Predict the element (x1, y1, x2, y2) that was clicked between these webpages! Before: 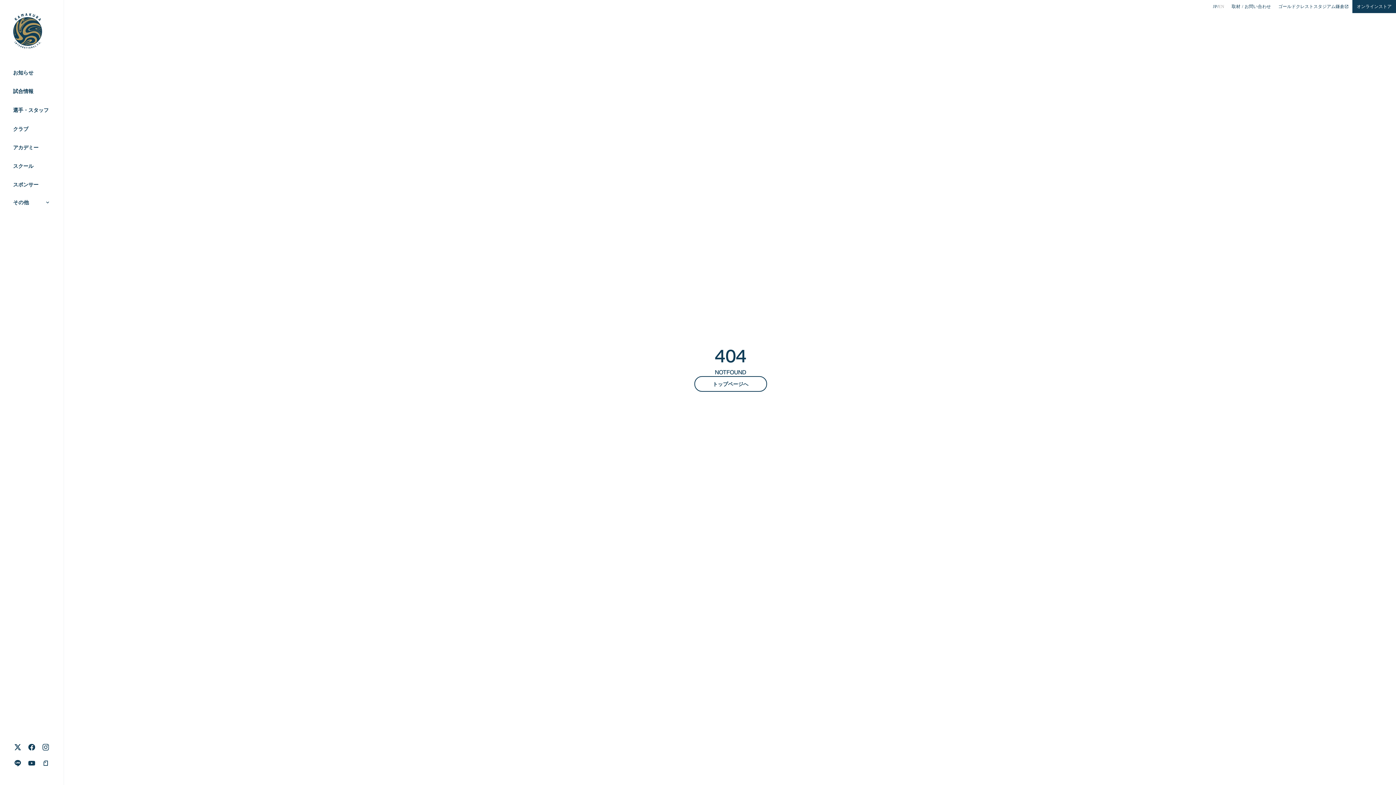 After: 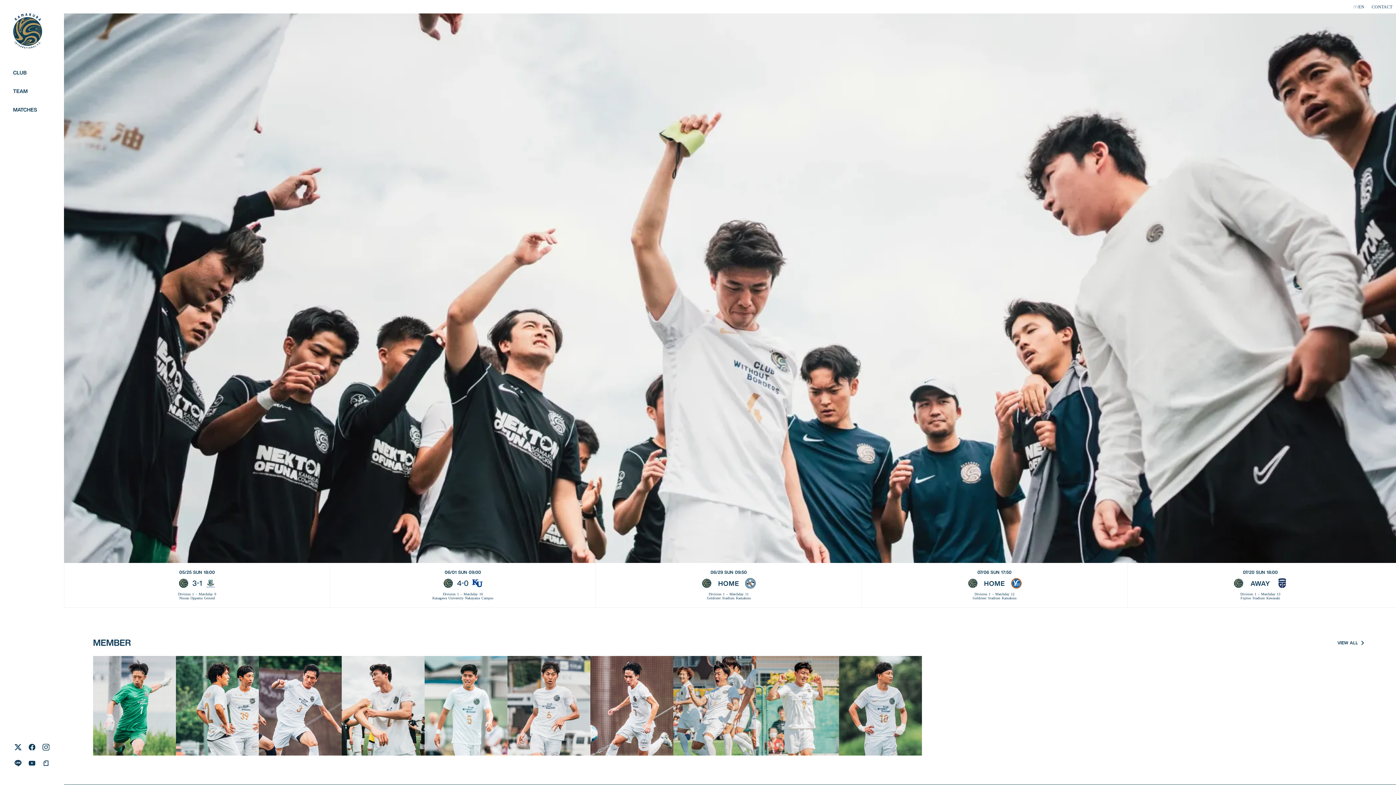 Action: bbox: (1209, 1, 1228, 11) label: JP

/

EN